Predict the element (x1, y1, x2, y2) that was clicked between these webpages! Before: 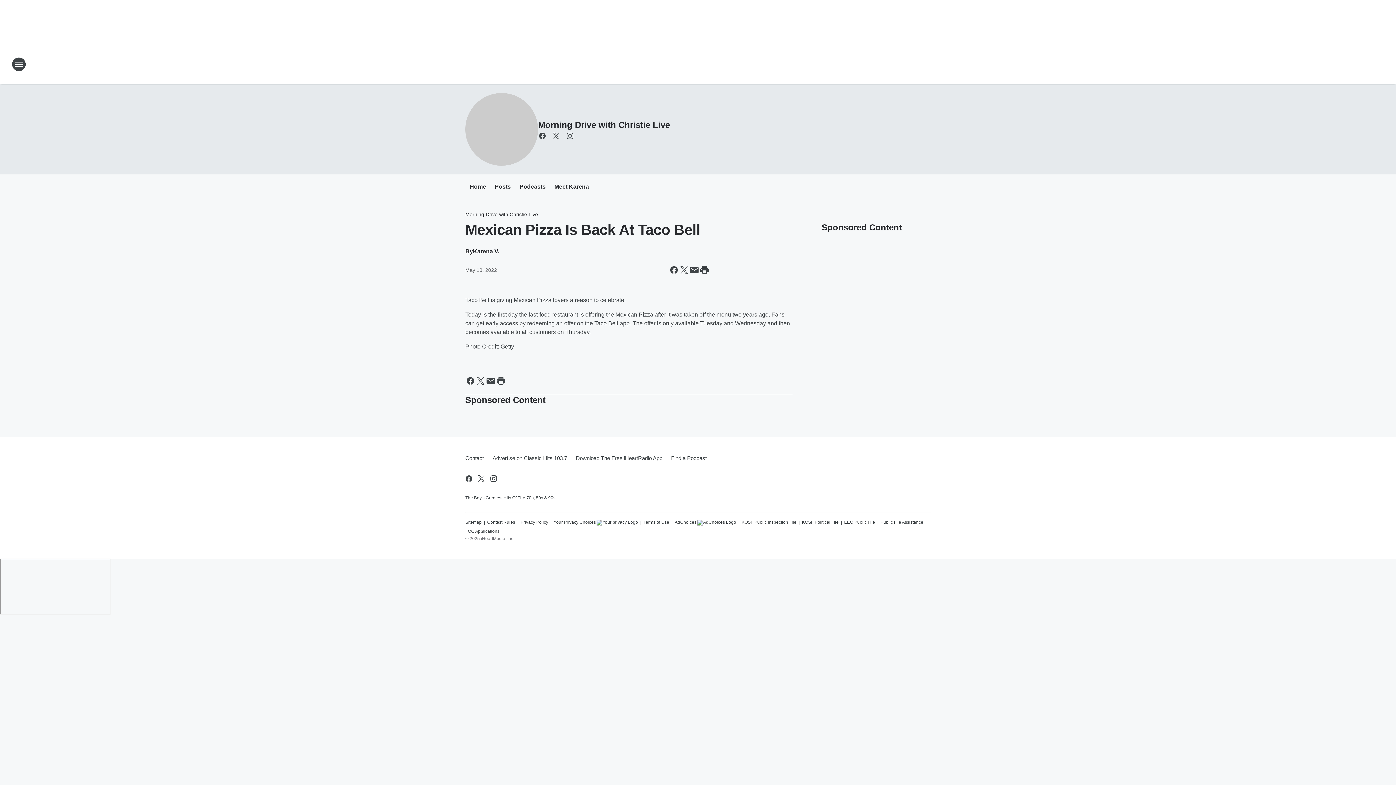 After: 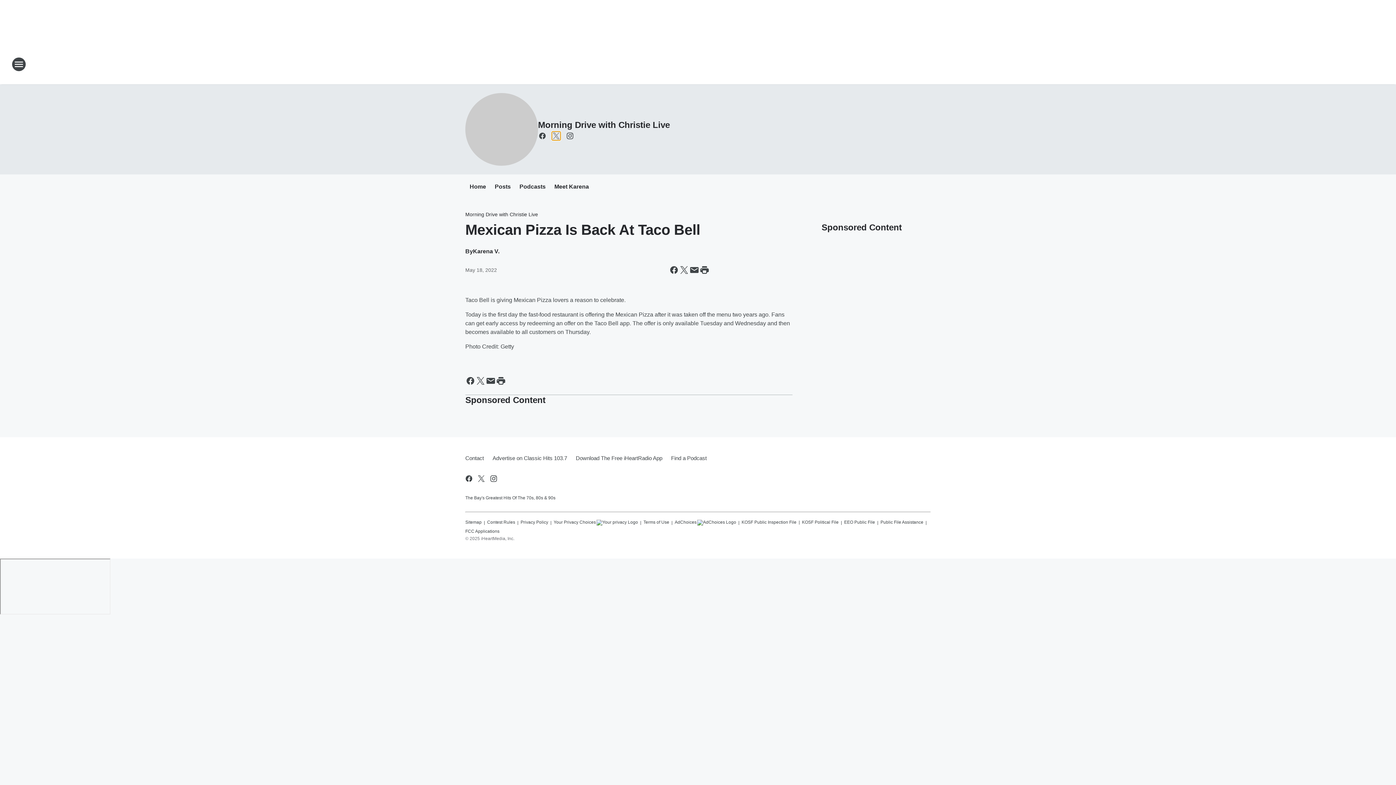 Action: label: Visit us on X bbox: (552, 131, 560, 140)